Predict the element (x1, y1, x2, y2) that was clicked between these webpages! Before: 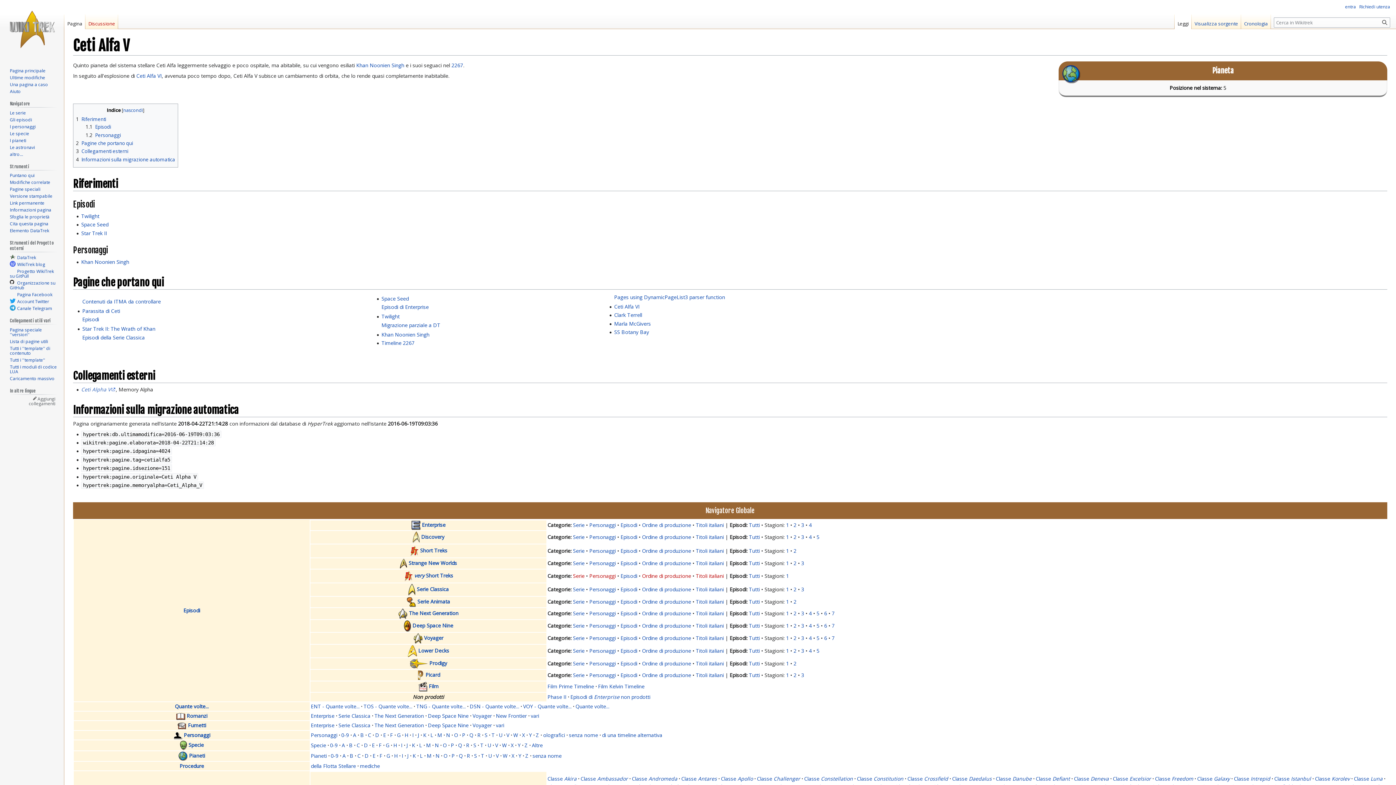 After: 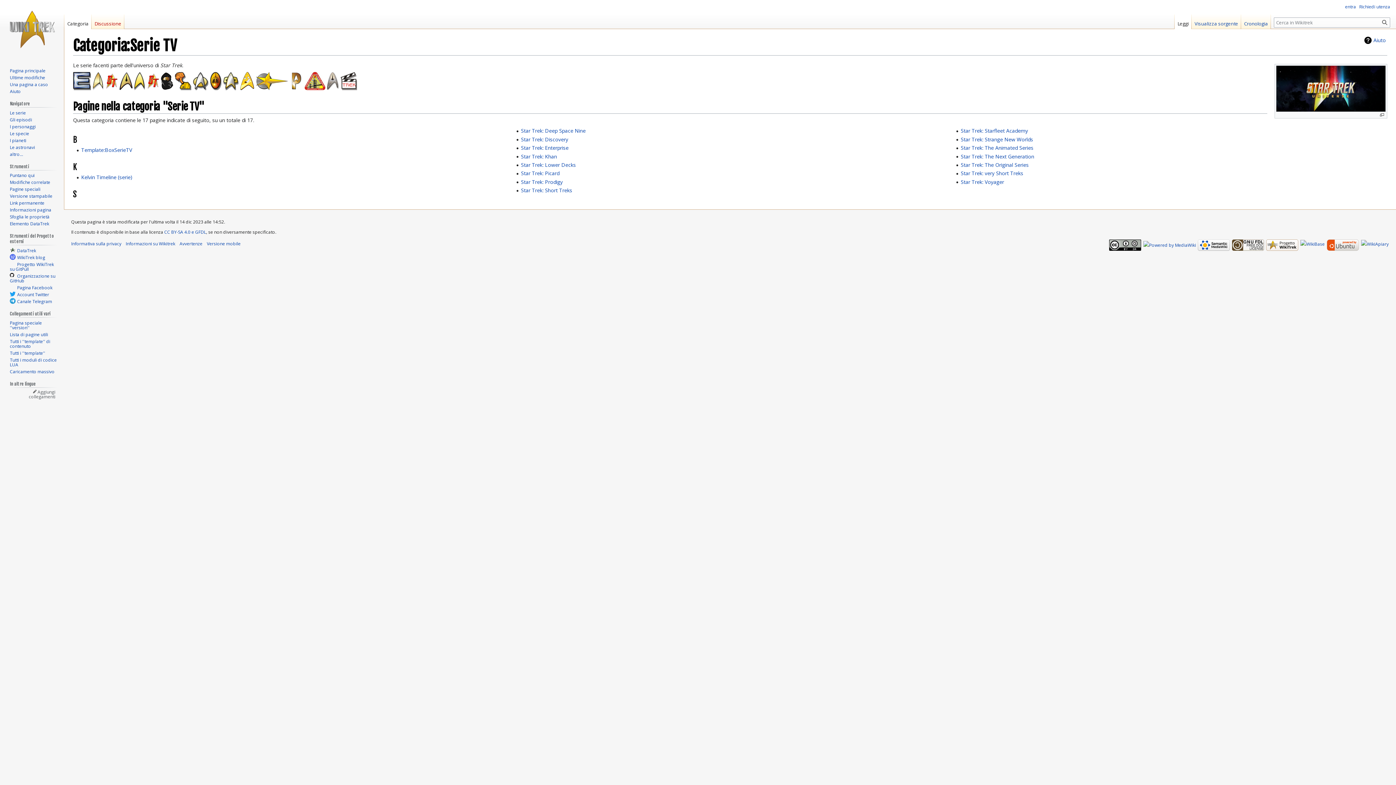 Action: label: Le serie bbox: (9, 109, 25, 115)